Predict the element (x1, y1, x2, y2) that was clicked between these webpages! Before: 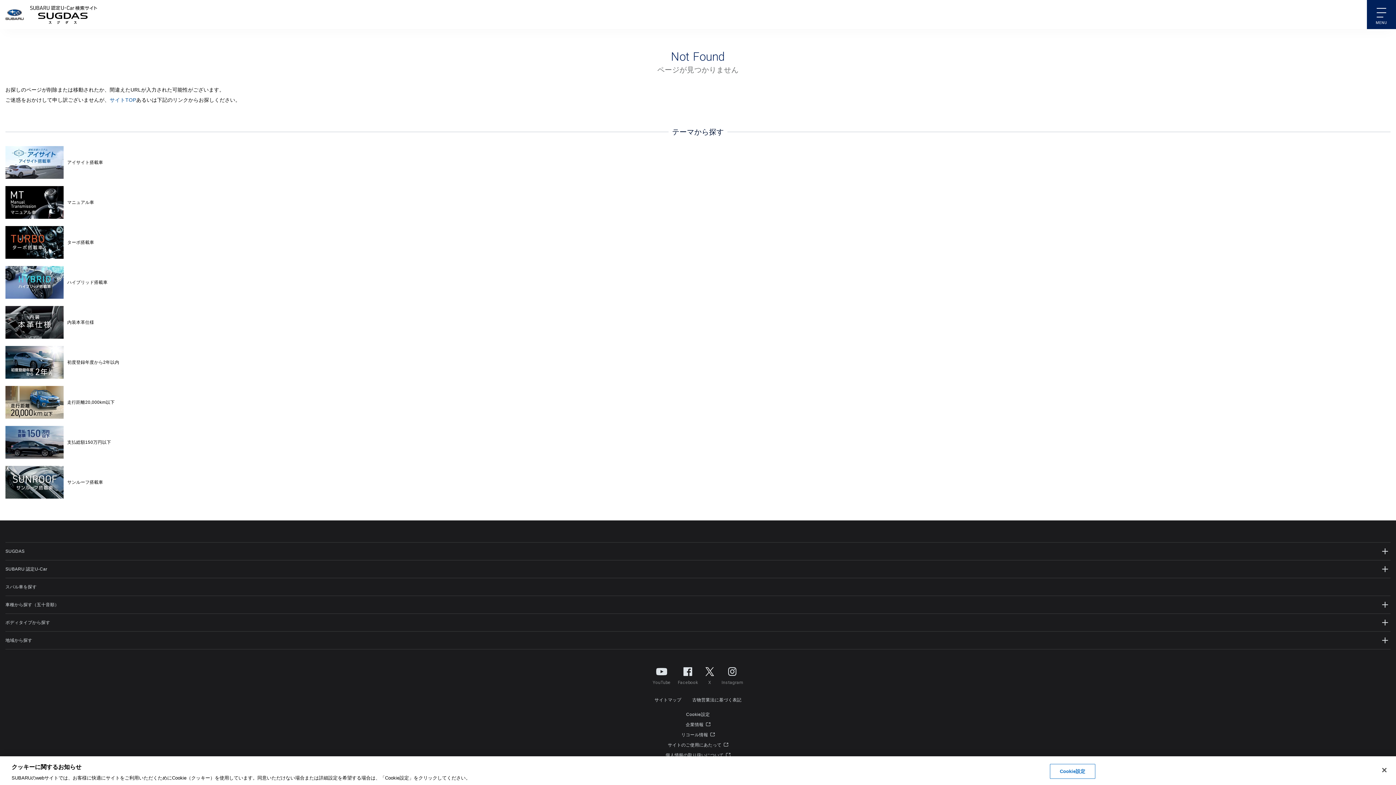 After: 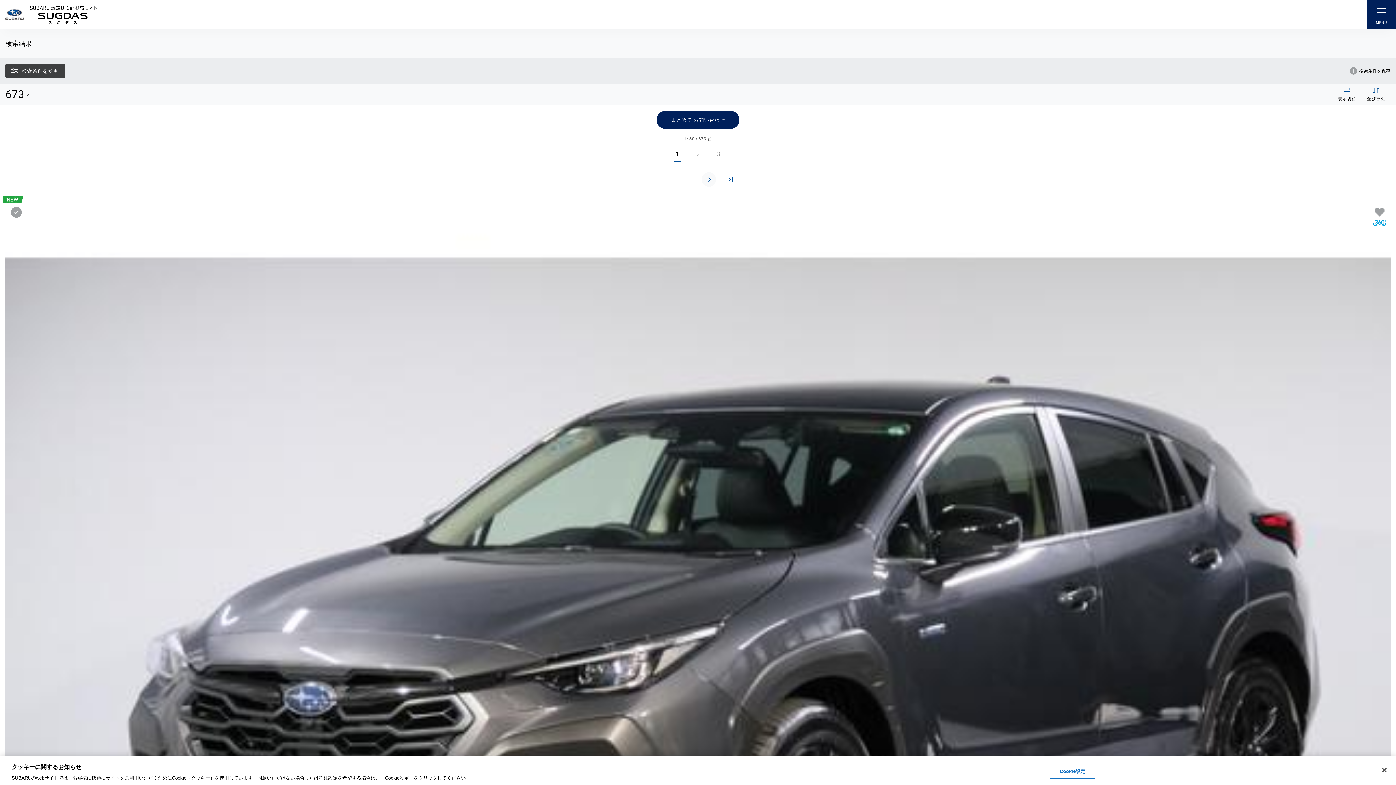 Action: bbox: (5, 346, 1390, 378) label: 初度登録年度から2年以内